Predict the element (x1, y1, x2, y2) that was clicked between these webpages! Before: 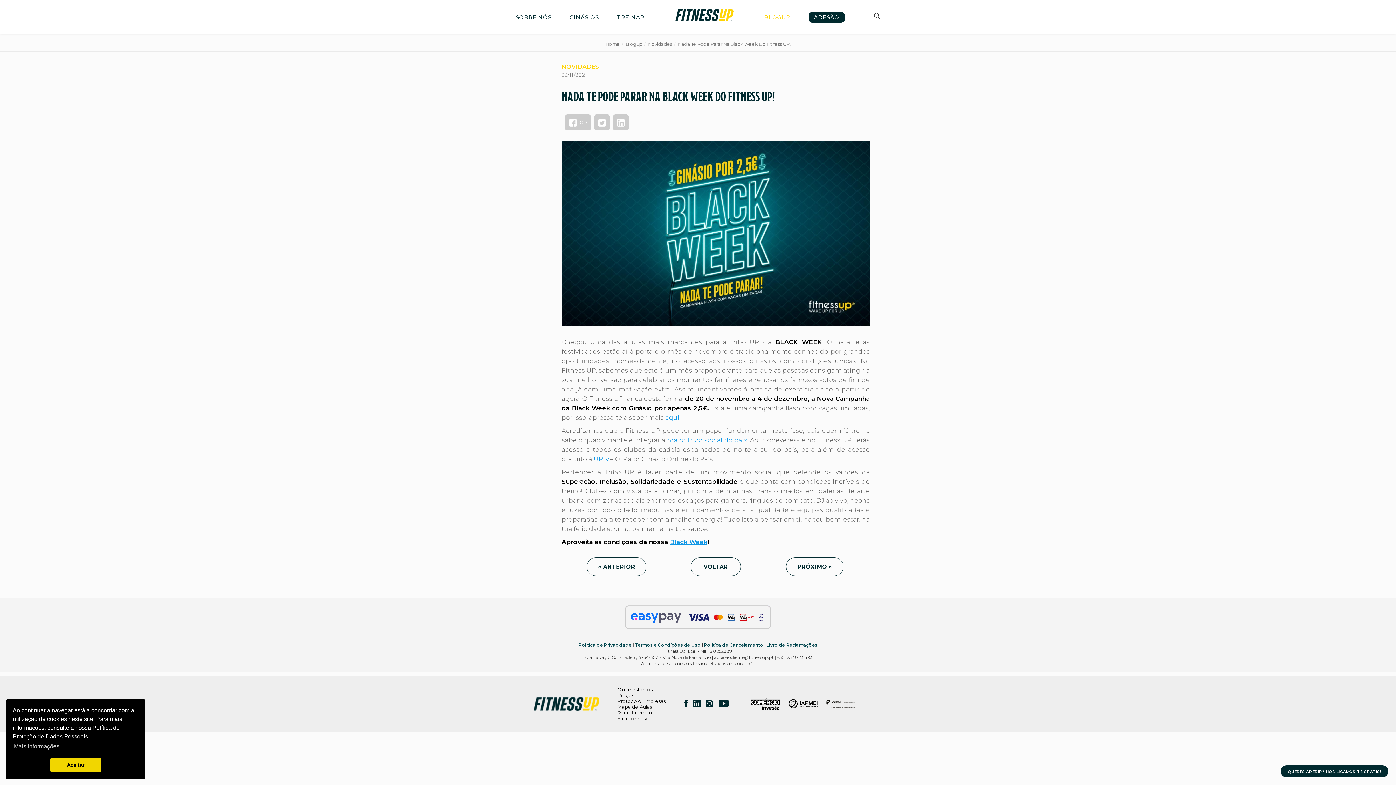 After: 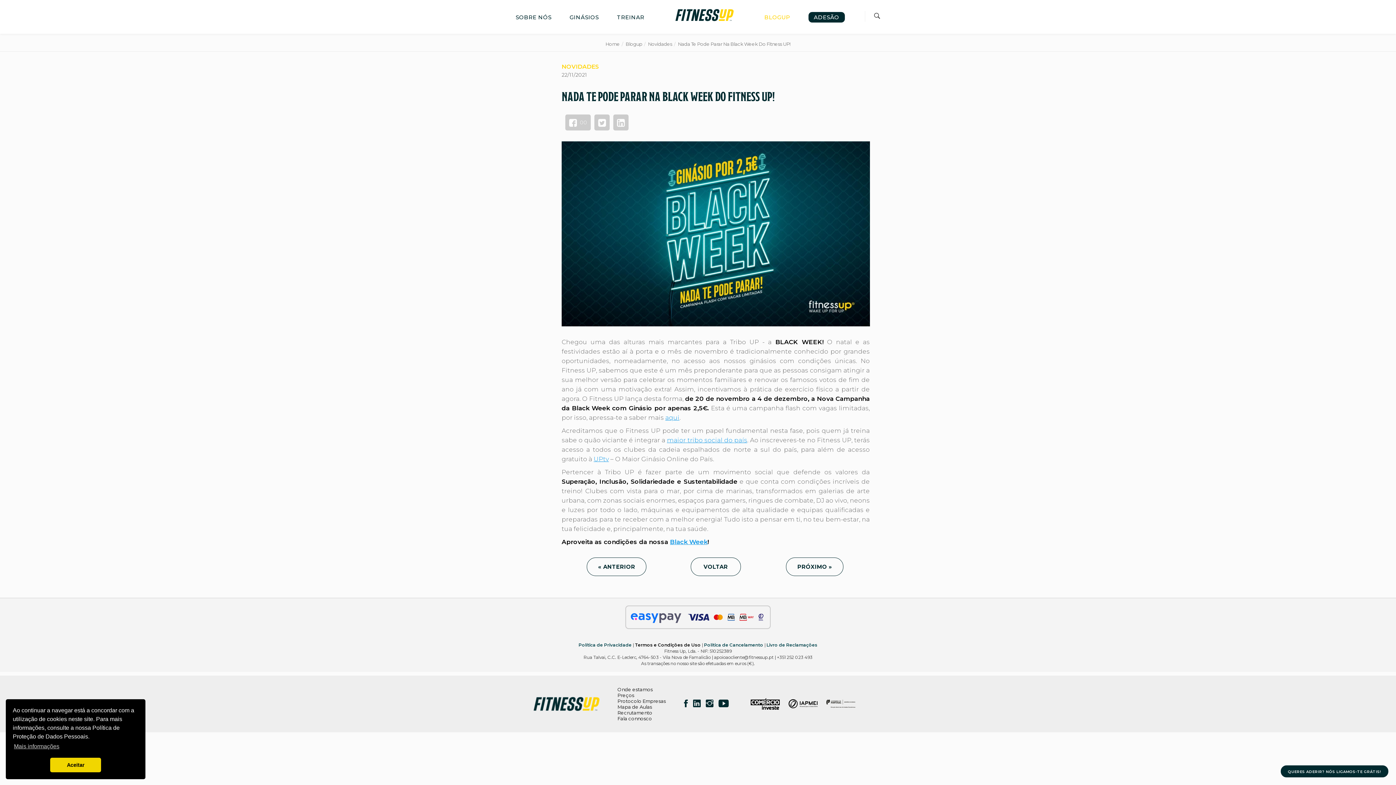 Action: label: Termos e Condições de Uso bbox: (635, 642, 700, 647)